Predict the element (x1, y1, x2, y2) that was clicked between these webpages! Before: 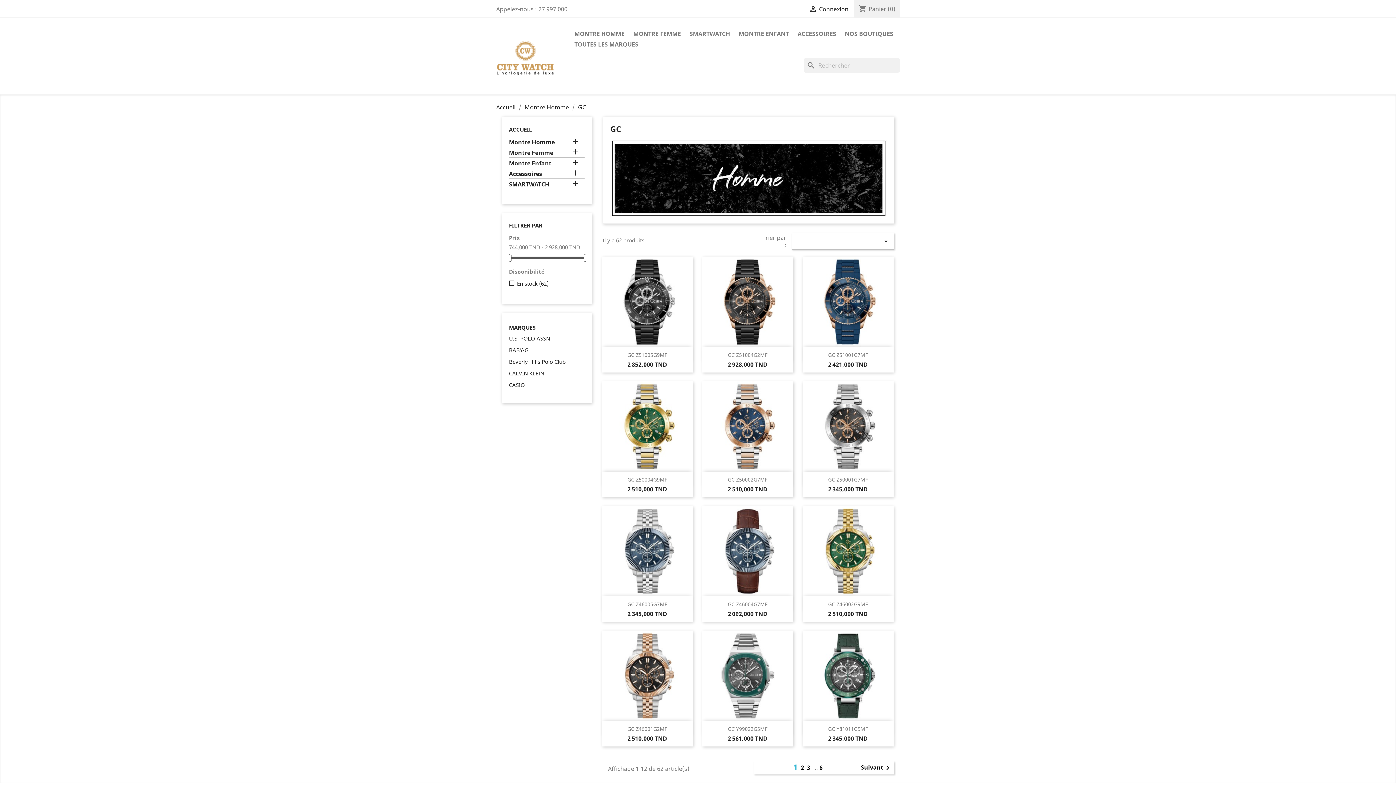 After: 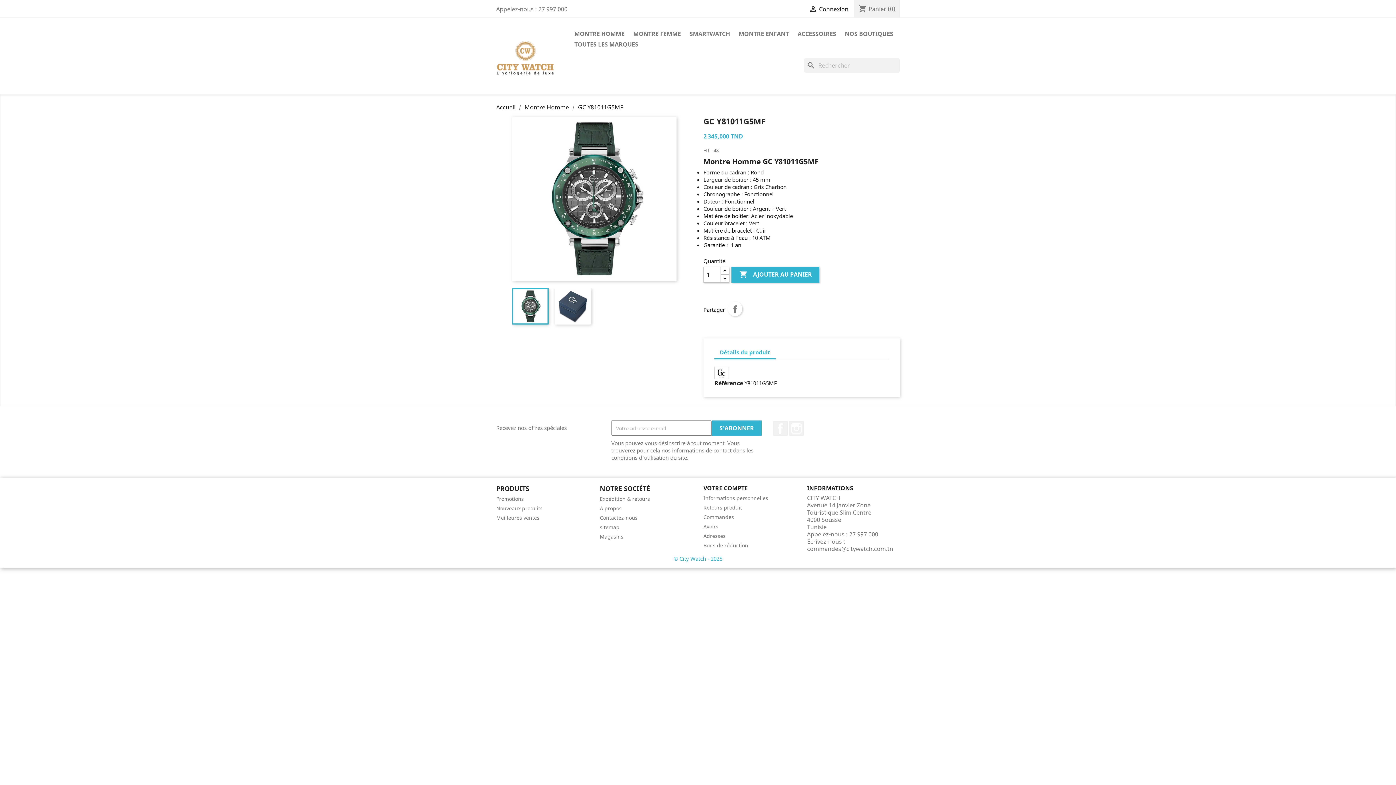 Action: label: GC Y81011G5MF bbox: (828, 725, 868, 732)